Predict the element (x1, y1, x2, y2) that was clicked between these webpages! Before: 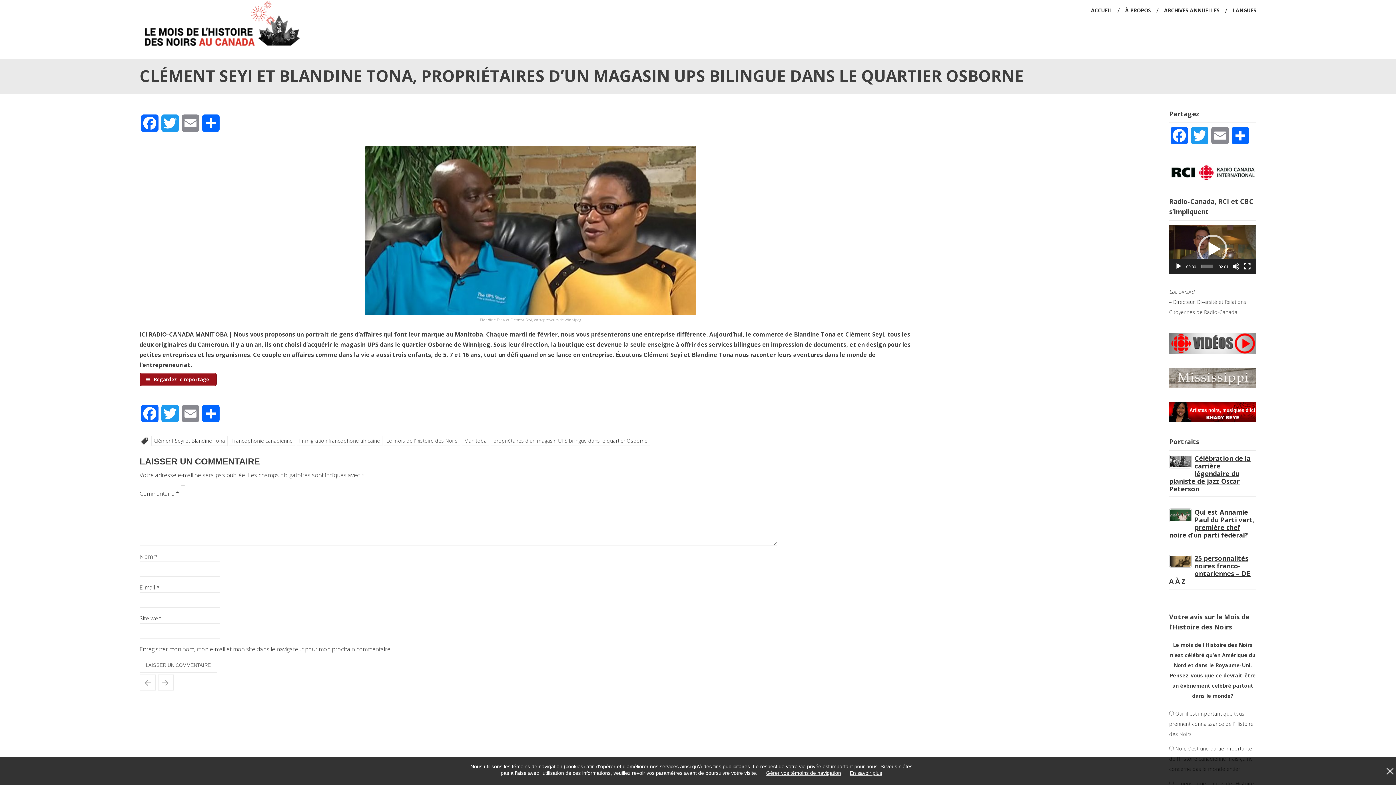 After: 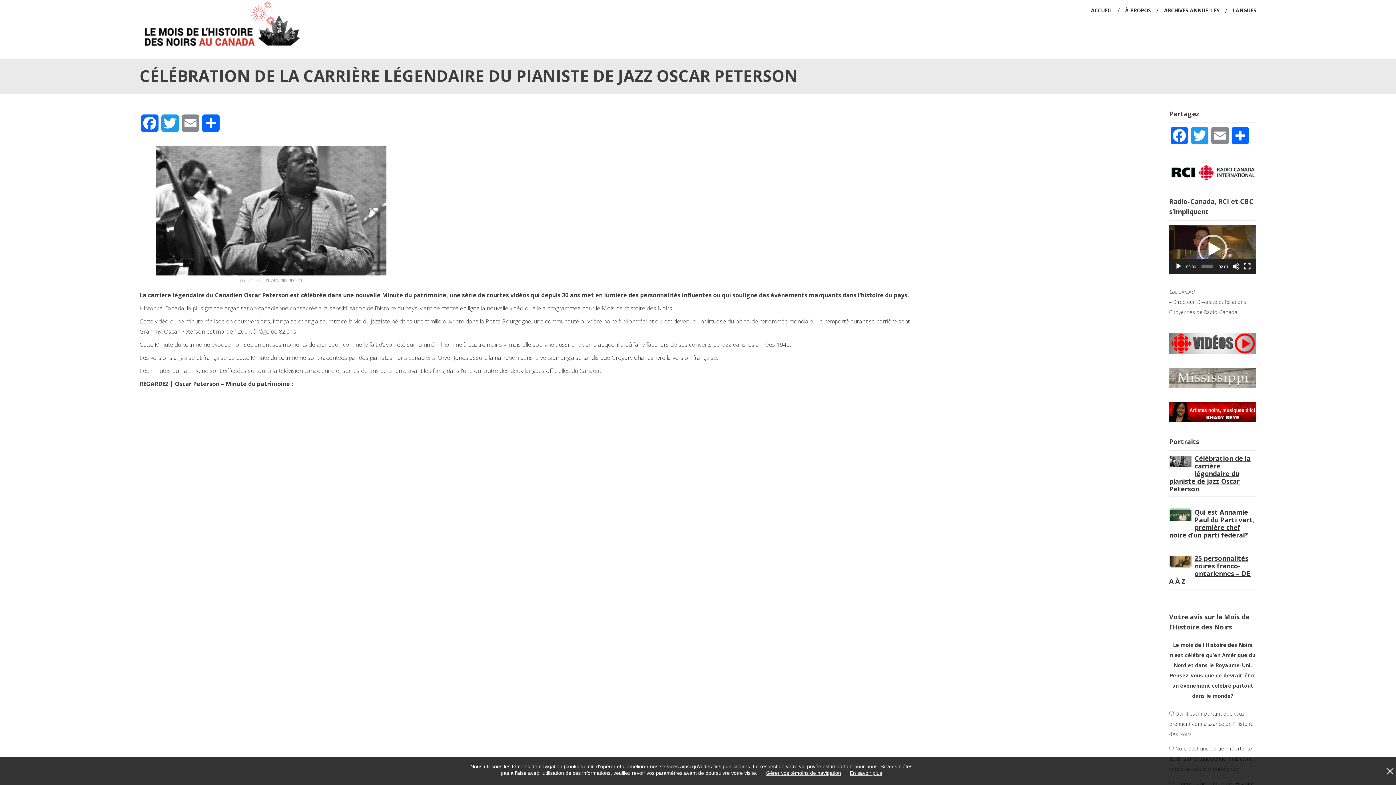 Action: label: Célébration de la carrière légendaire du pianiste de jazz Oscar Peterson bbox: (1169, 454, 1250, 493)